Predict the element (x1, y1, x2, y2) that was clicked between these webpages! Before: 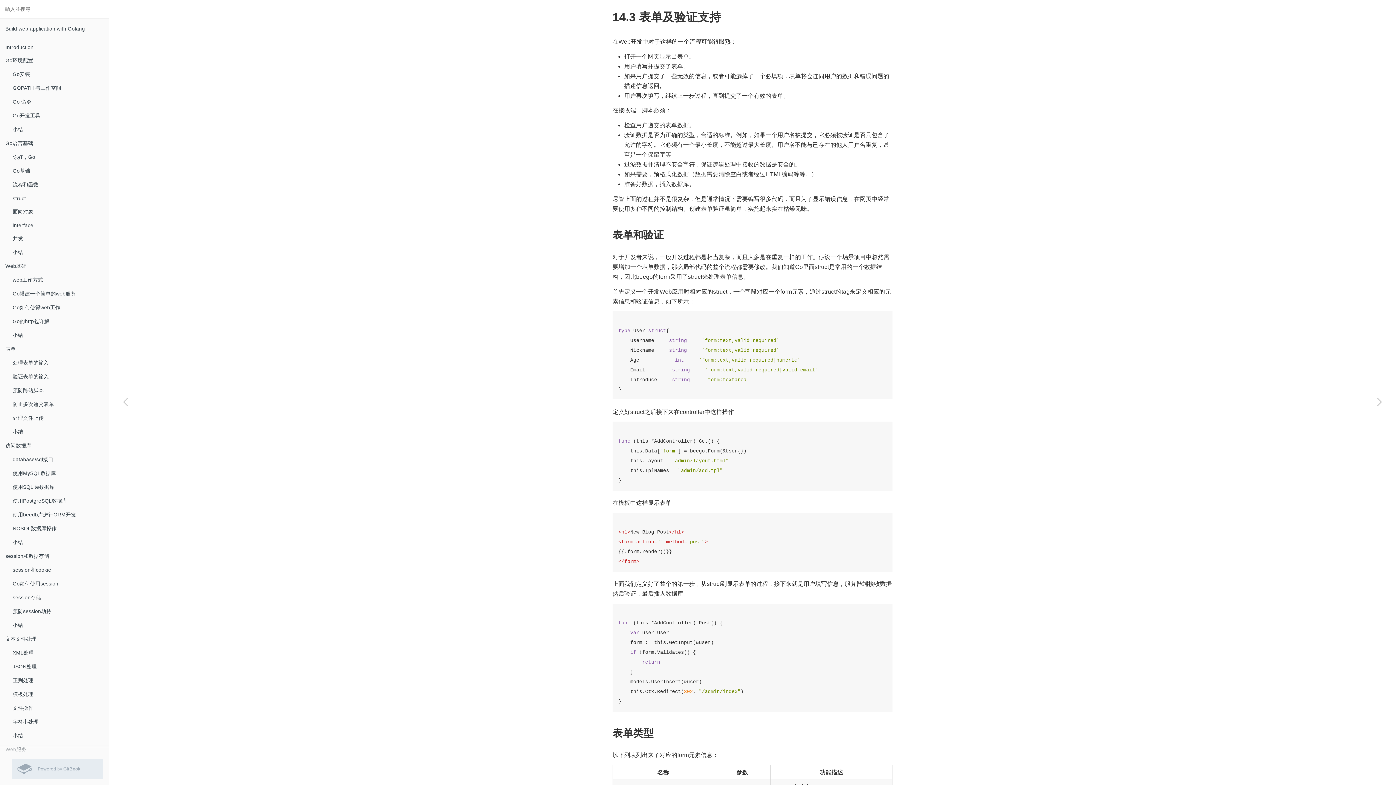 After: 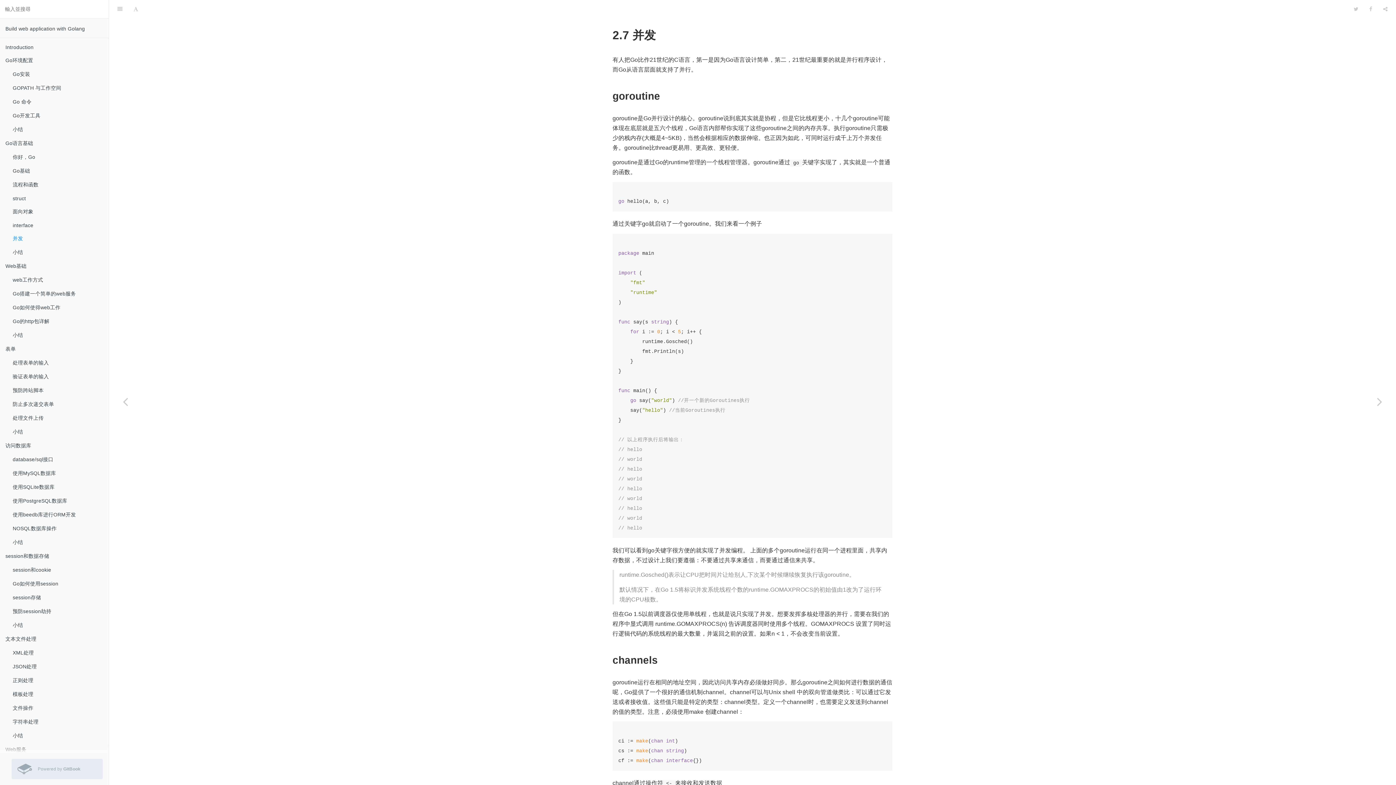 Action: label: 并发 bbox: (7, 232, 108, 245)